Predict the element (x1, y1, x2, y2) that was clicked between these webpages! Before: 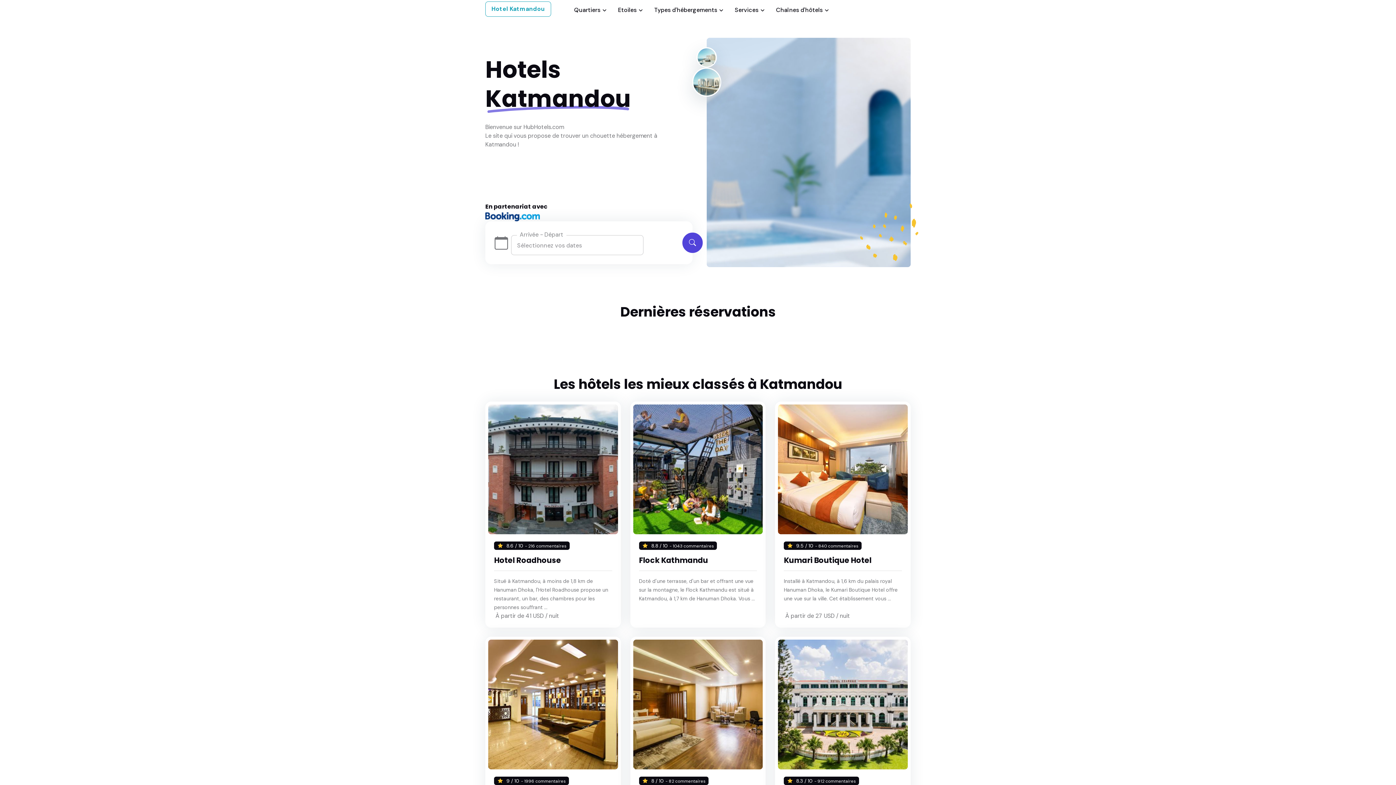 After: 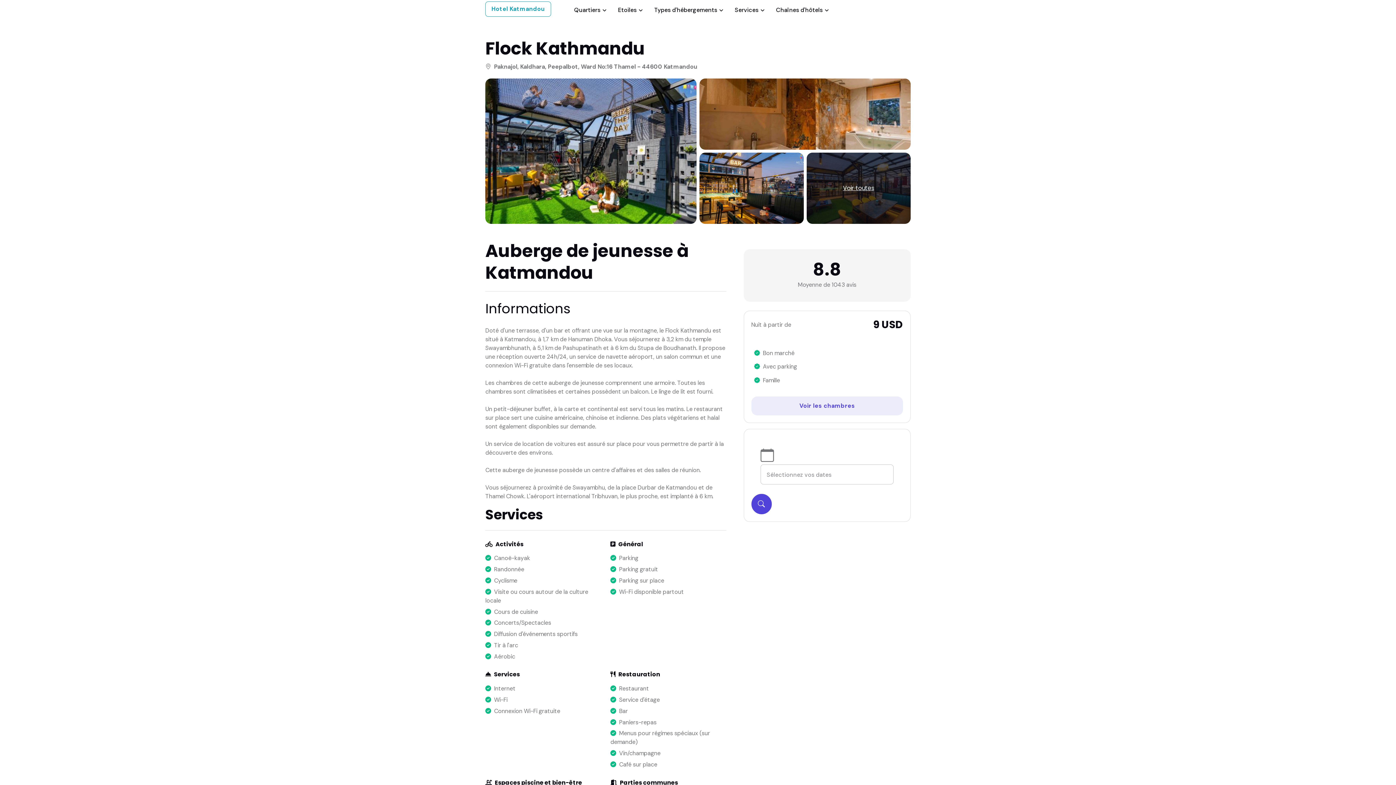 Action: bbox: (639, 555, 708, 565) label: Flock Kathmandu